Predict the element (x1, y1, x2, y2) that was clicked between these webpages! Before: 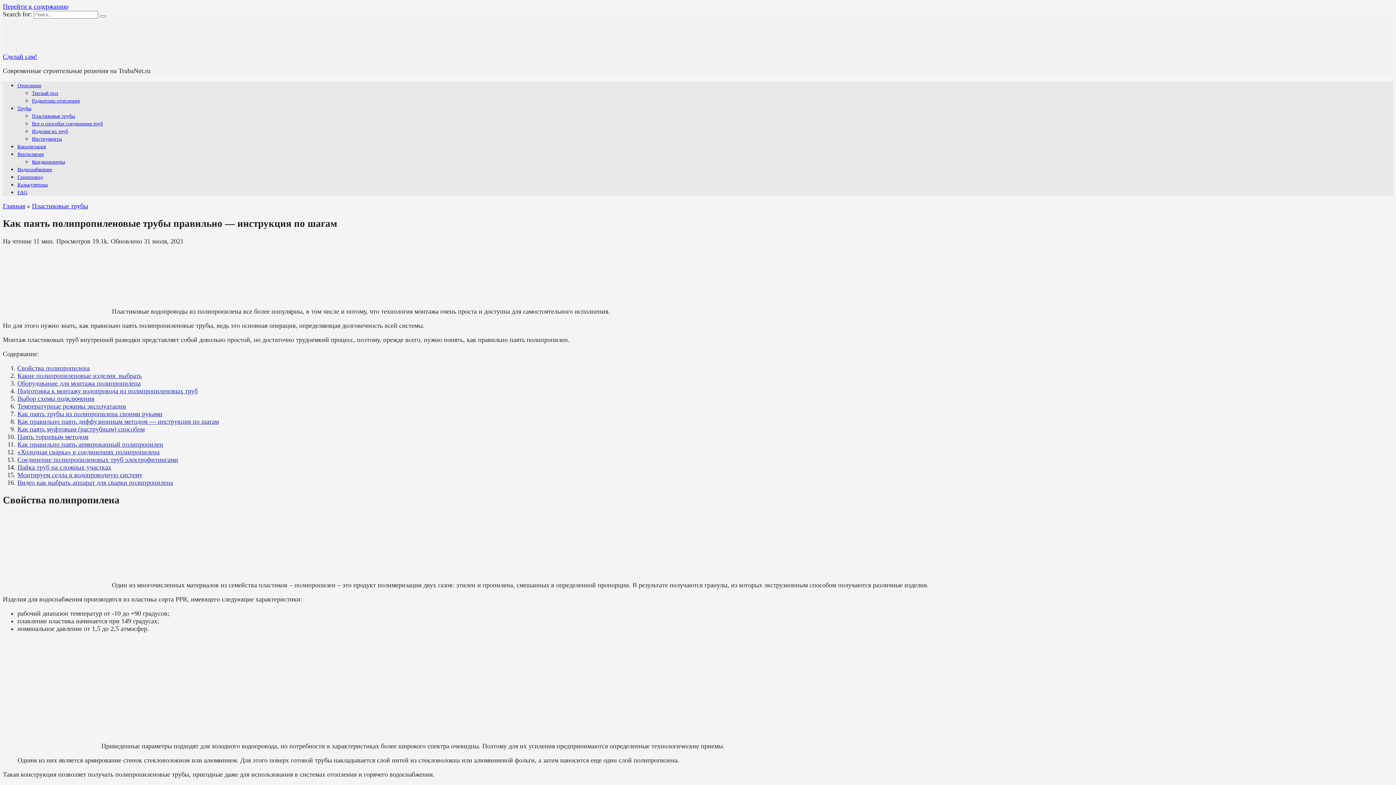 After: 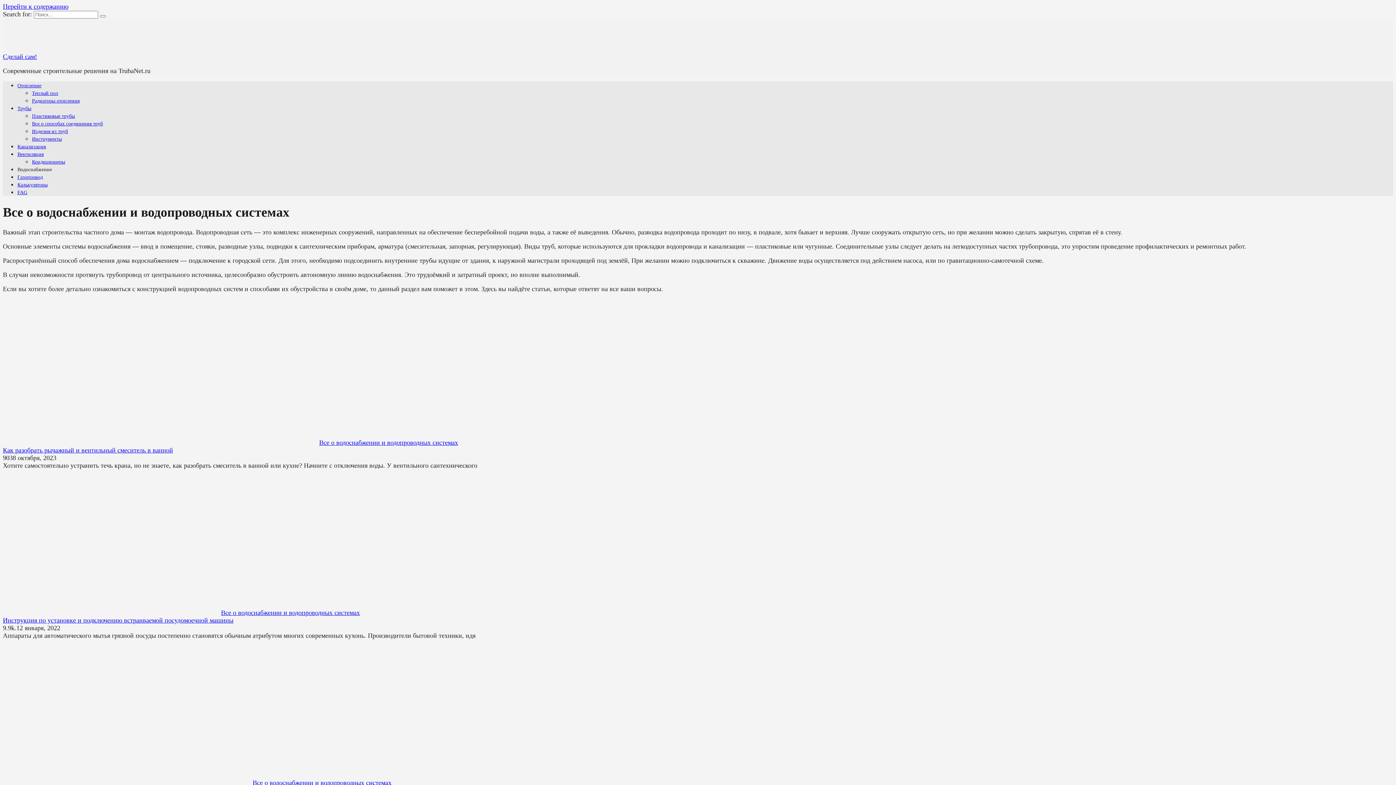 Action: bbox: (17, 166, 52, 172) label: Водоснабжение